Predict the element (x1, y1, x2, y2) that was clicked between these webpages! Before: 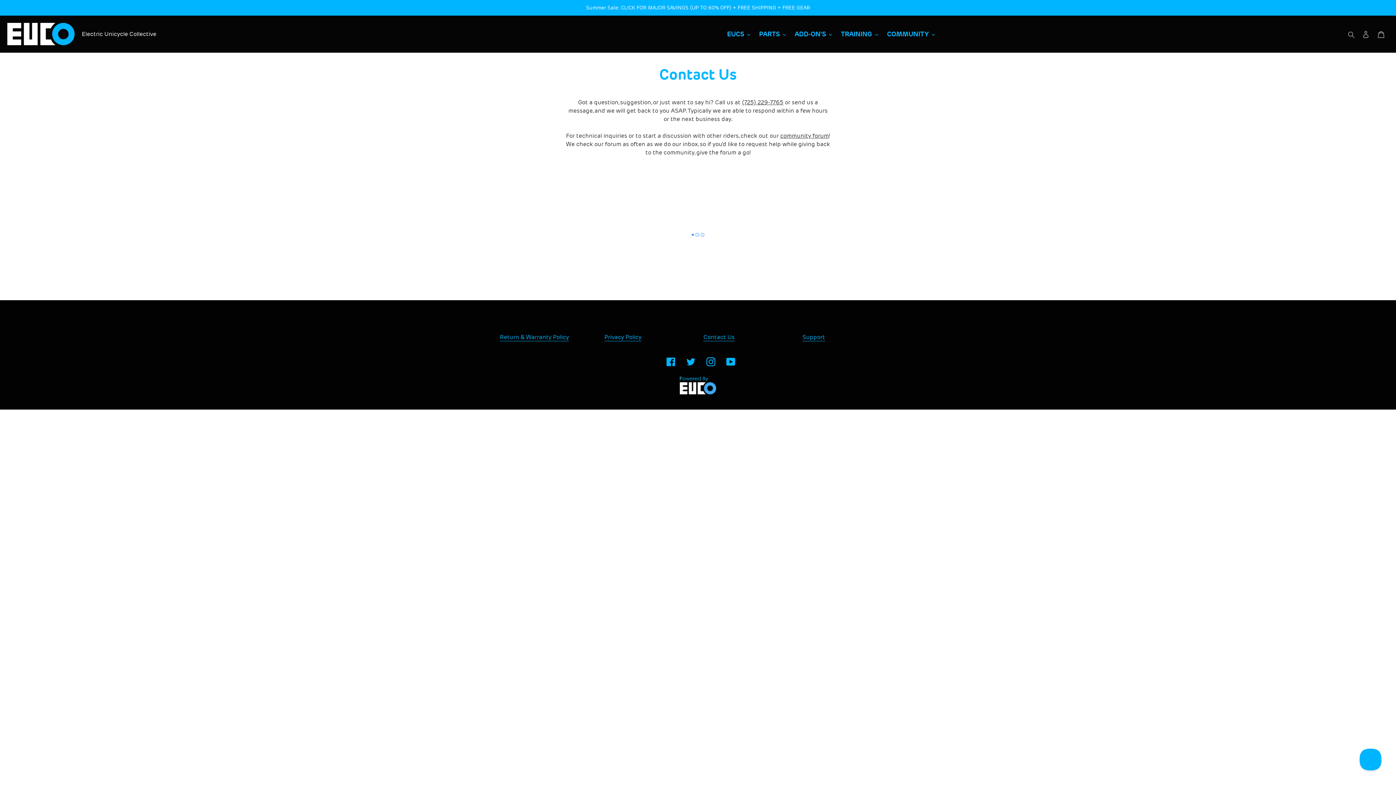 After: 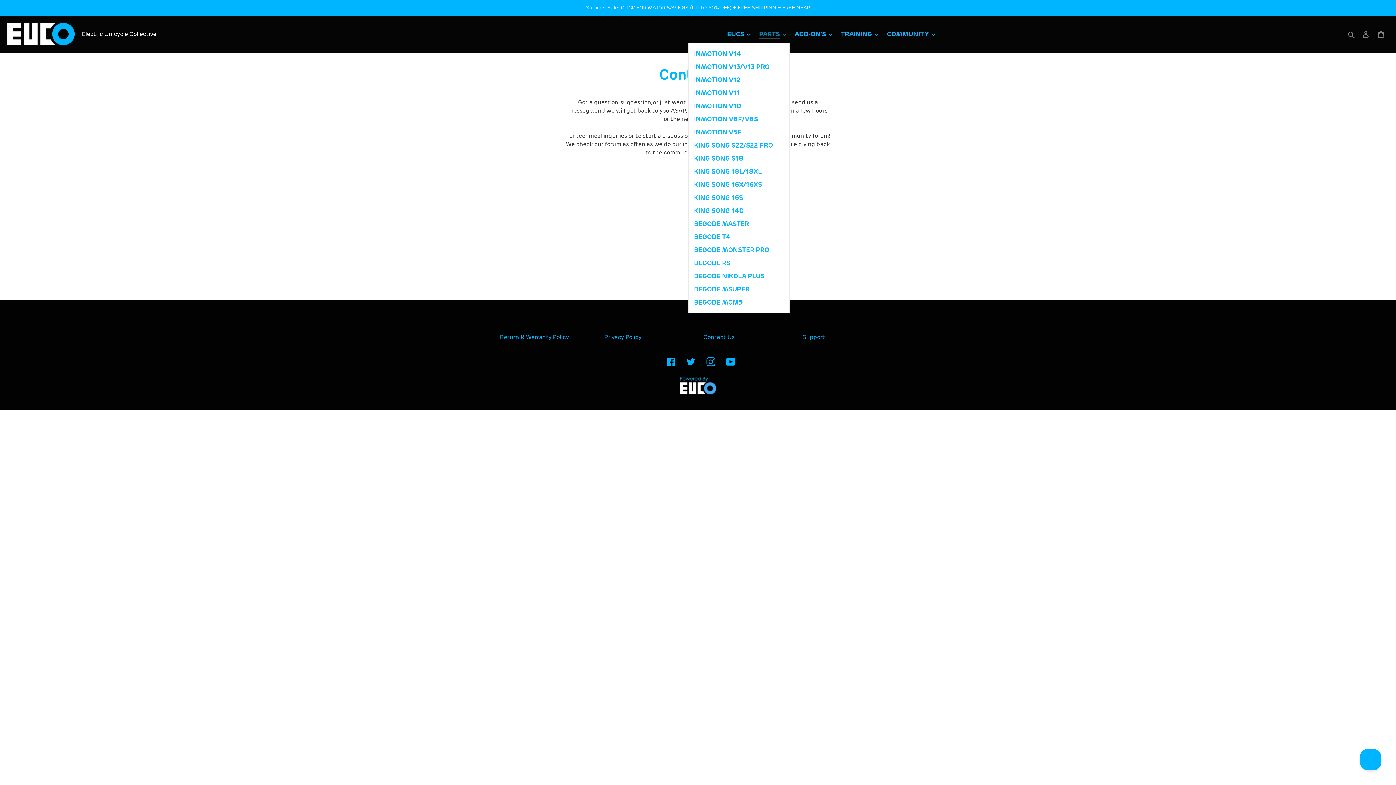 Action: bbox: (755, 28, 789, 40) label: PARTS